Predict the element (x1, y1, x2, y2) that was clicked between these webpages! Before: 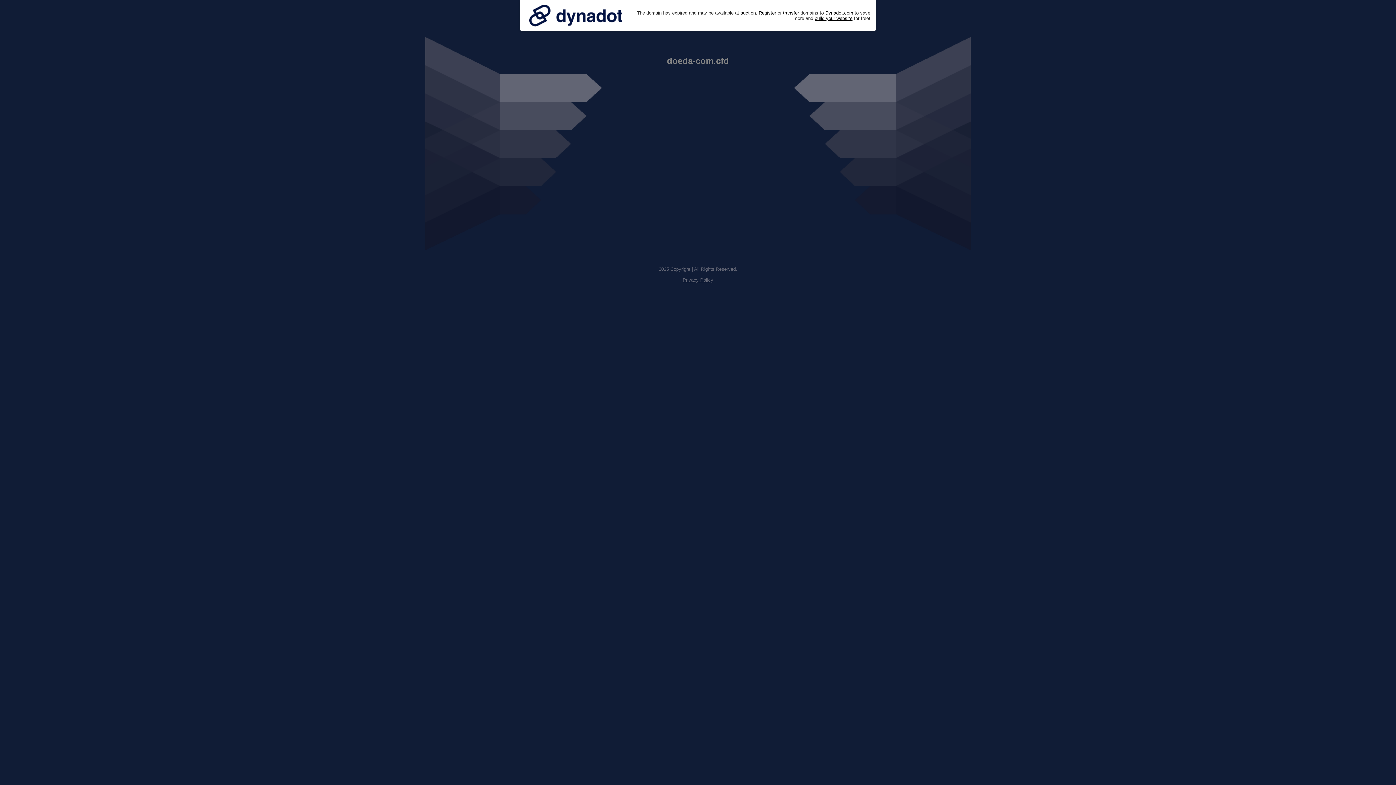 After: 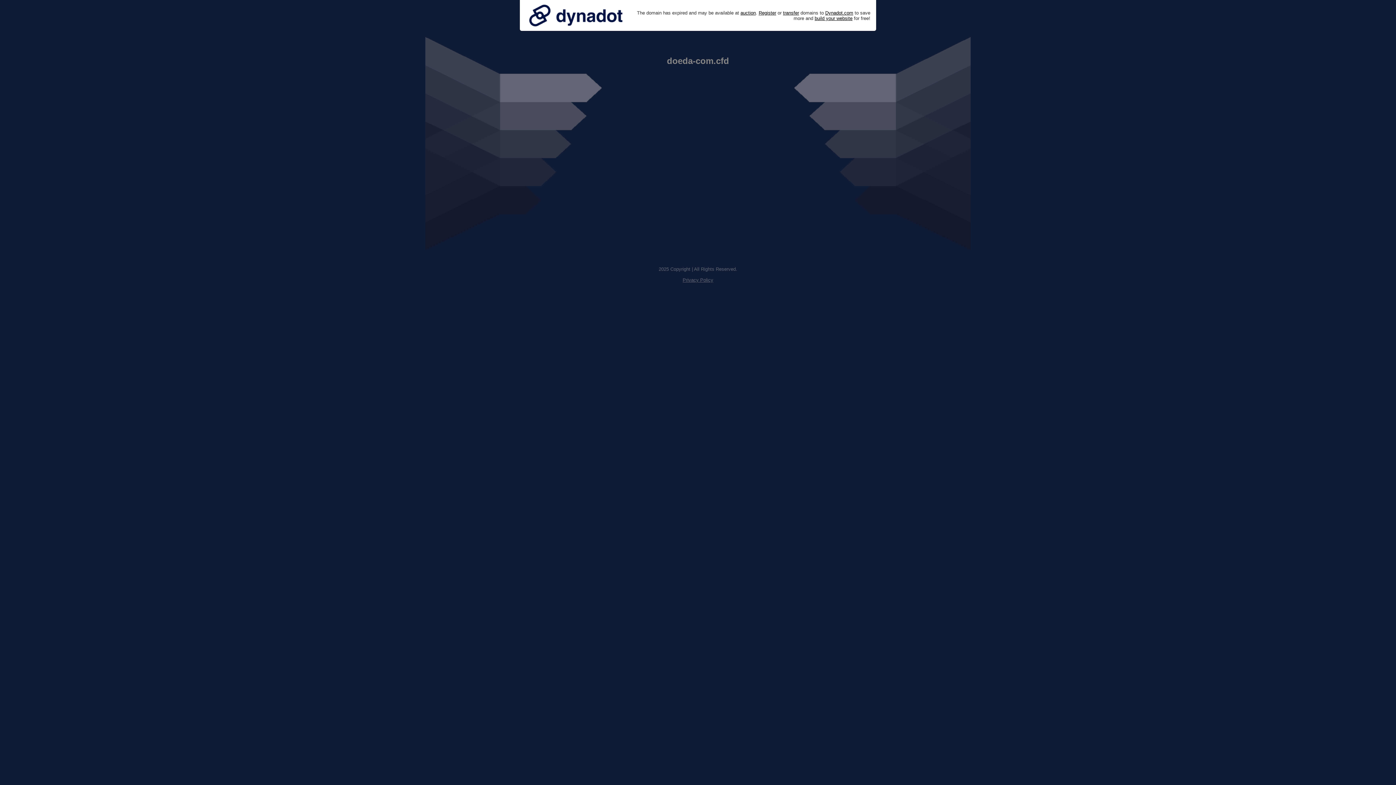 Action: bbox: (682, 277, 713, 282) label: Privacy Policy